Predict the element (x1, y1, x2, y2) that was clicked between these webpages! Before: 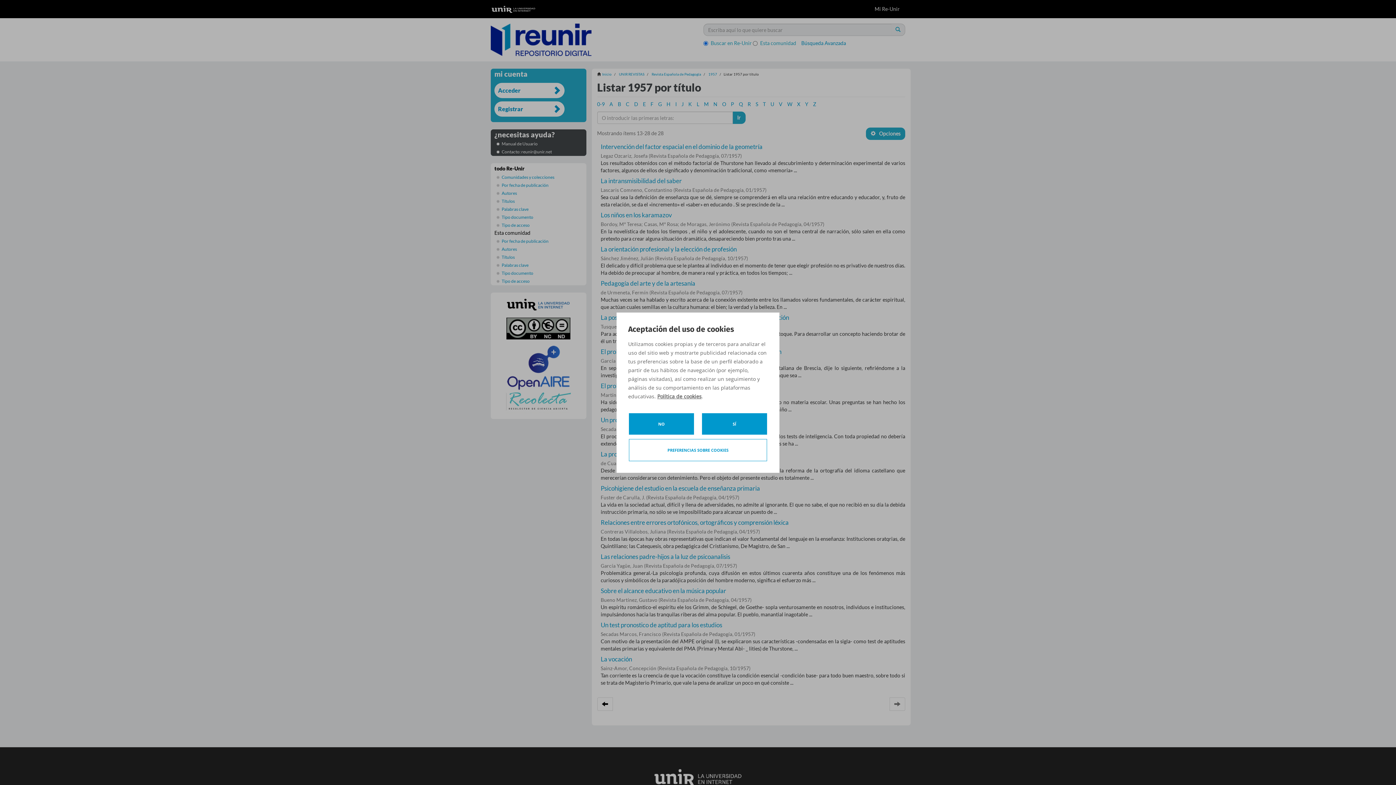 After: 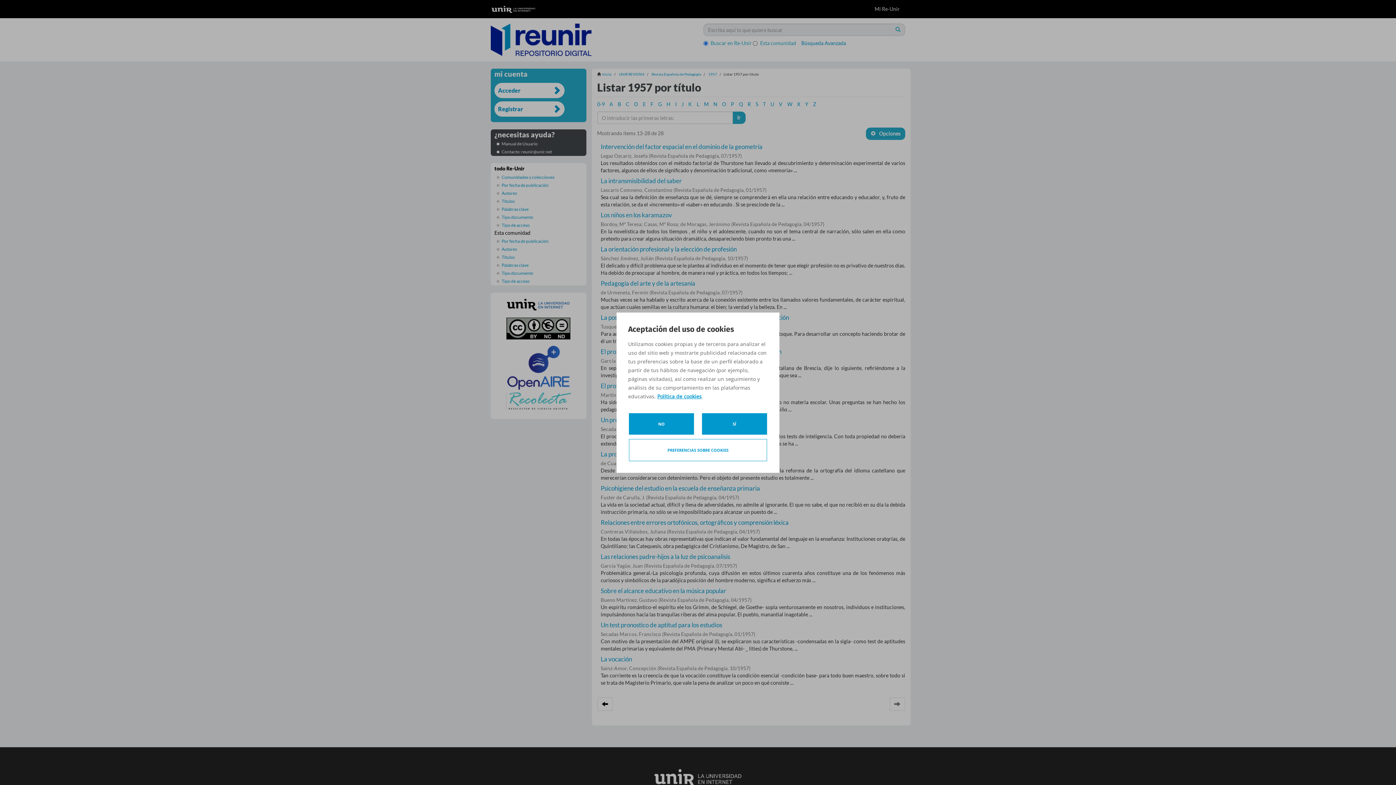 Action: bbox: (657, 392, 701, 400) label: Política de cookies